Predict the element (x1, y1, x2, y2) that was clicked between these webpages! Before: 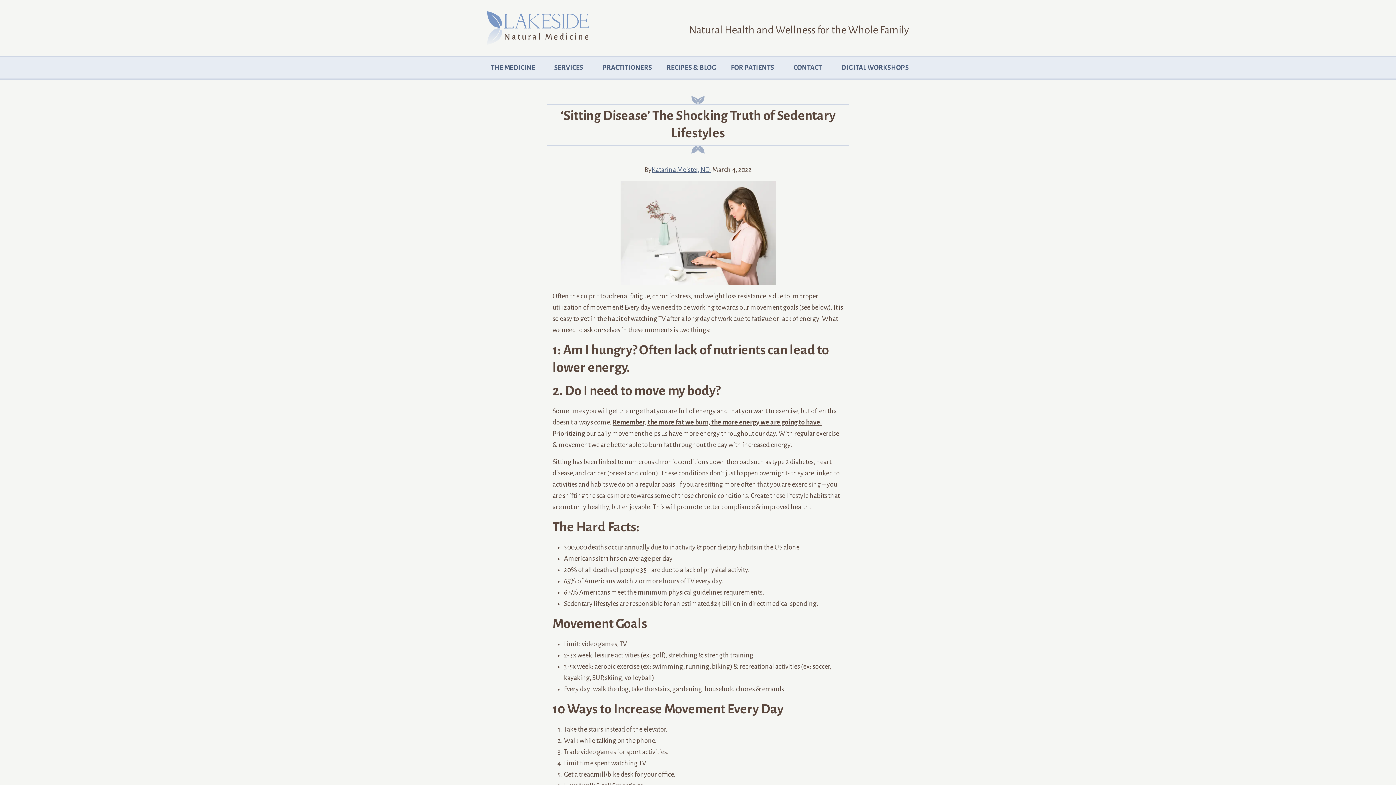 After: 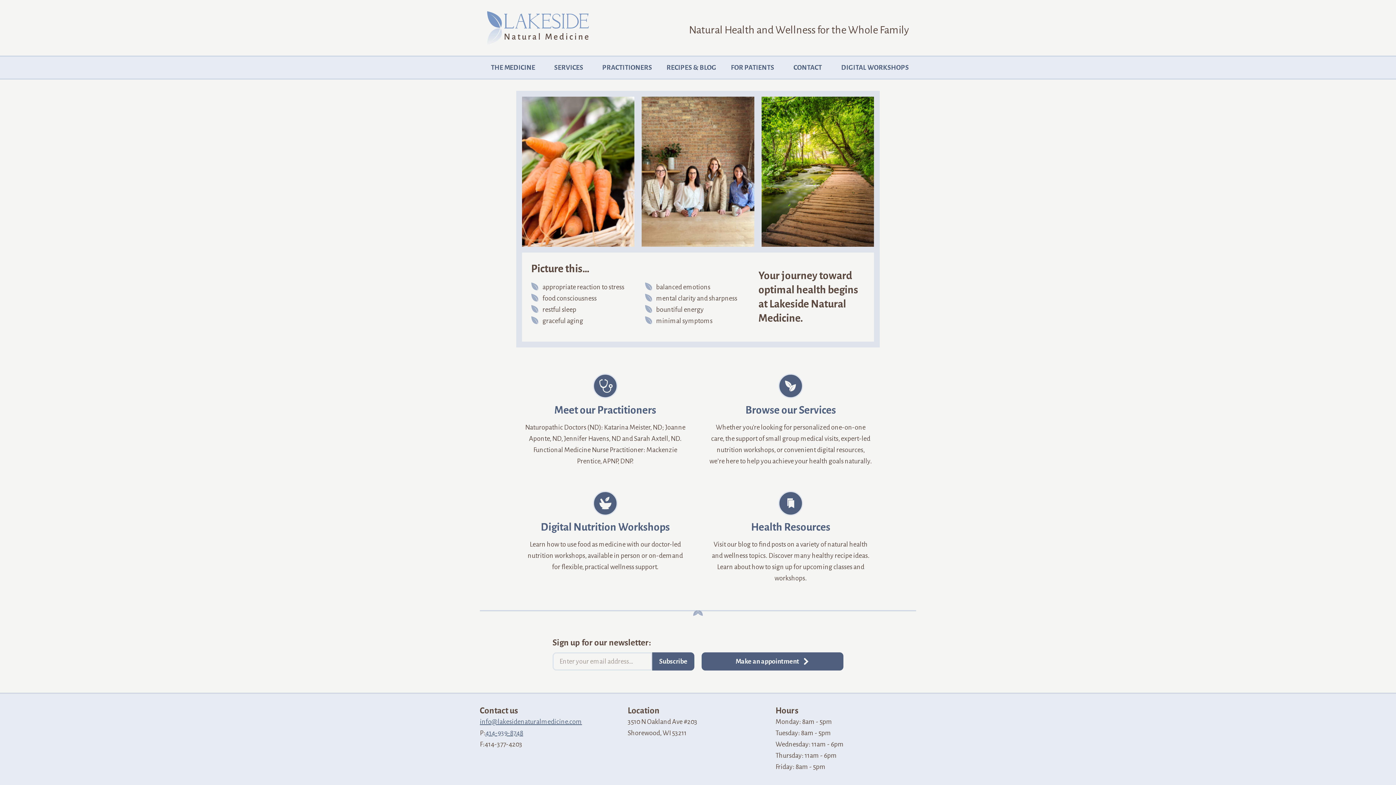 Action: bbox: (487, 11, 589, 48)